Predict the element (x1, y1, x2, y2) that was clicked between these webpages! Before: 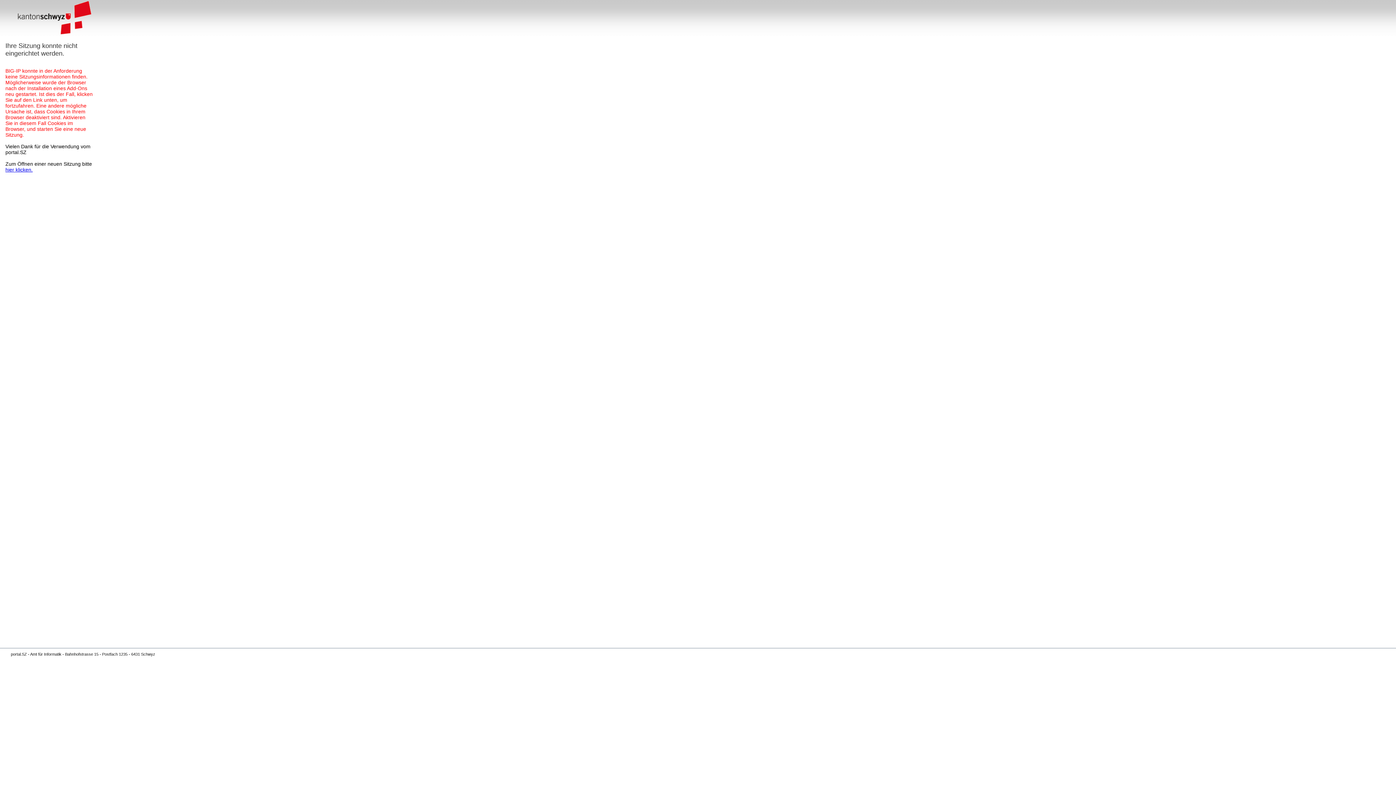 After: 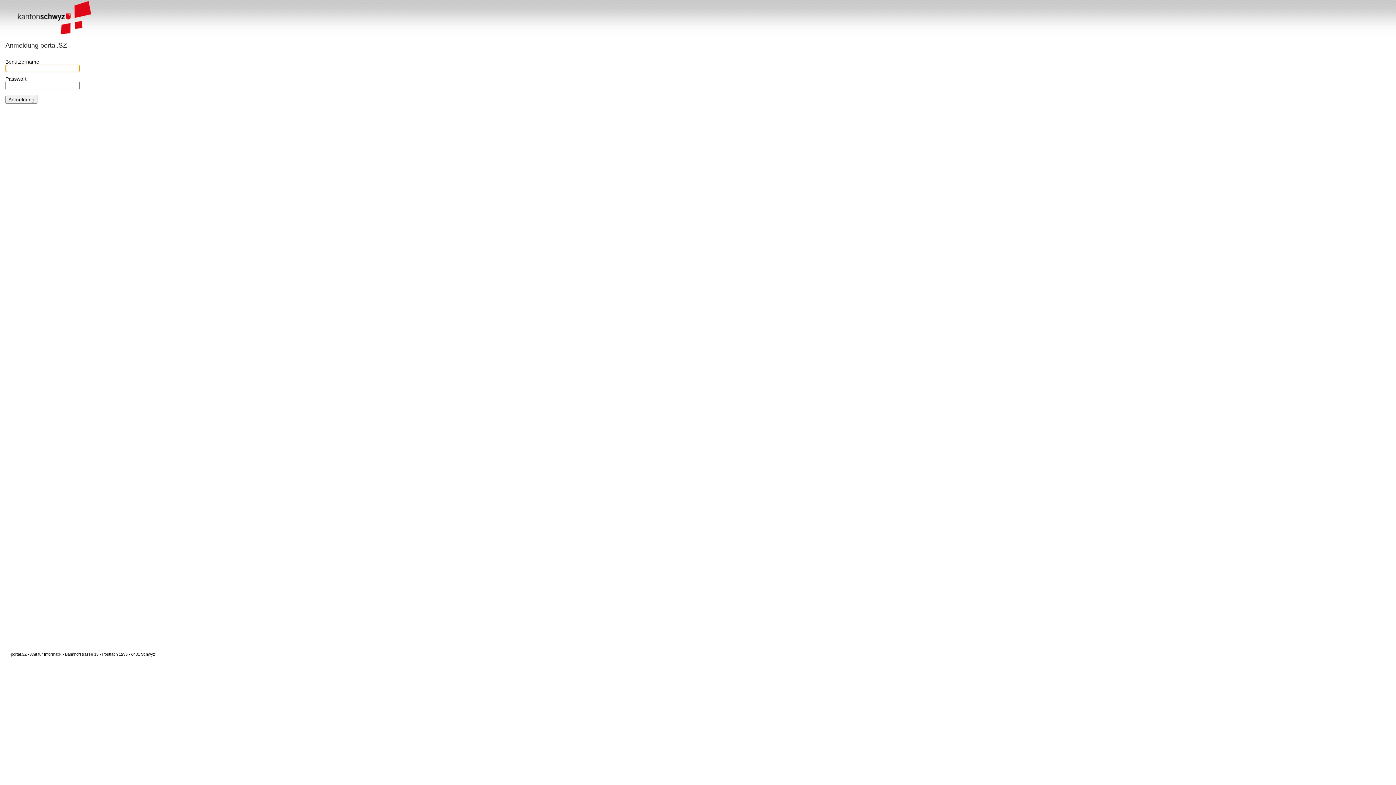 Action: label: hier klicken. bbox: (5, 166, 32, 172)